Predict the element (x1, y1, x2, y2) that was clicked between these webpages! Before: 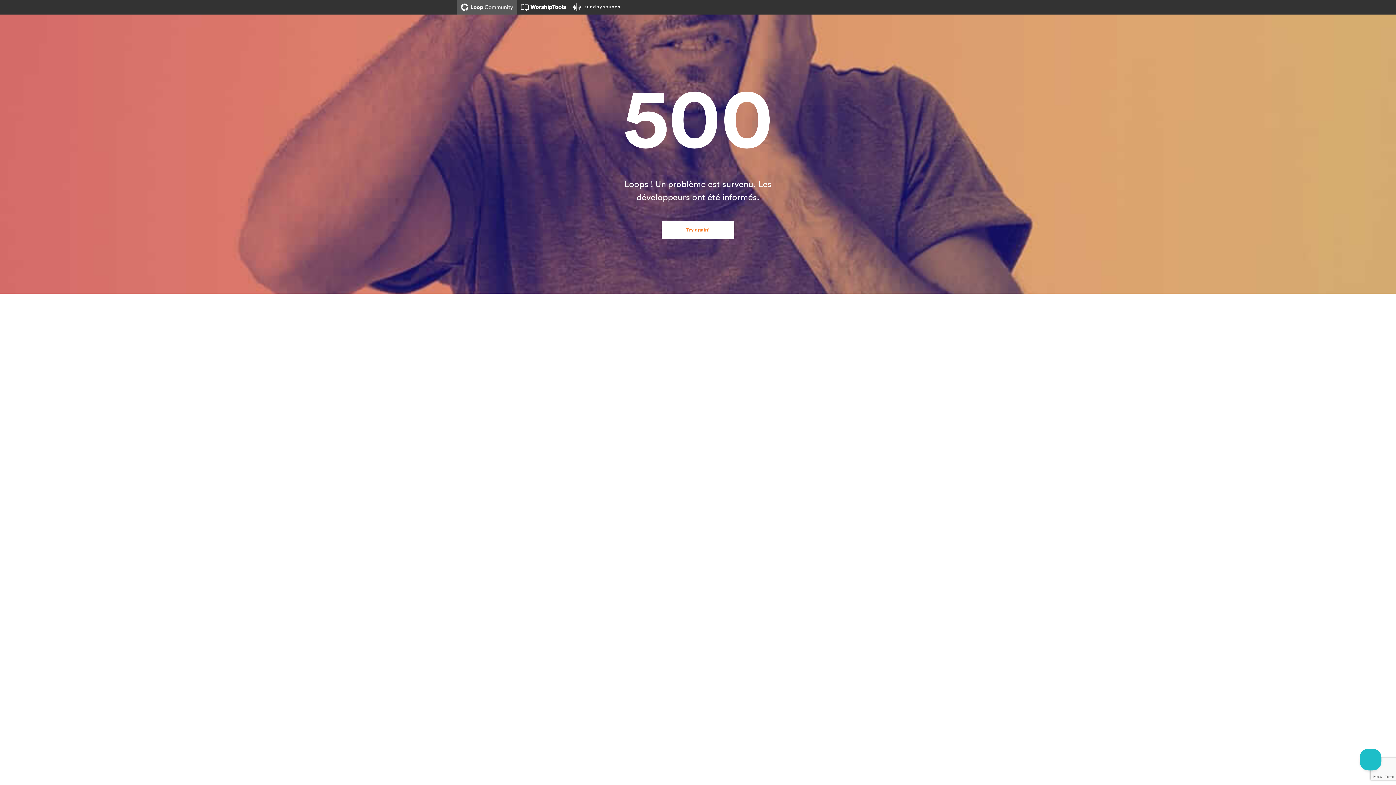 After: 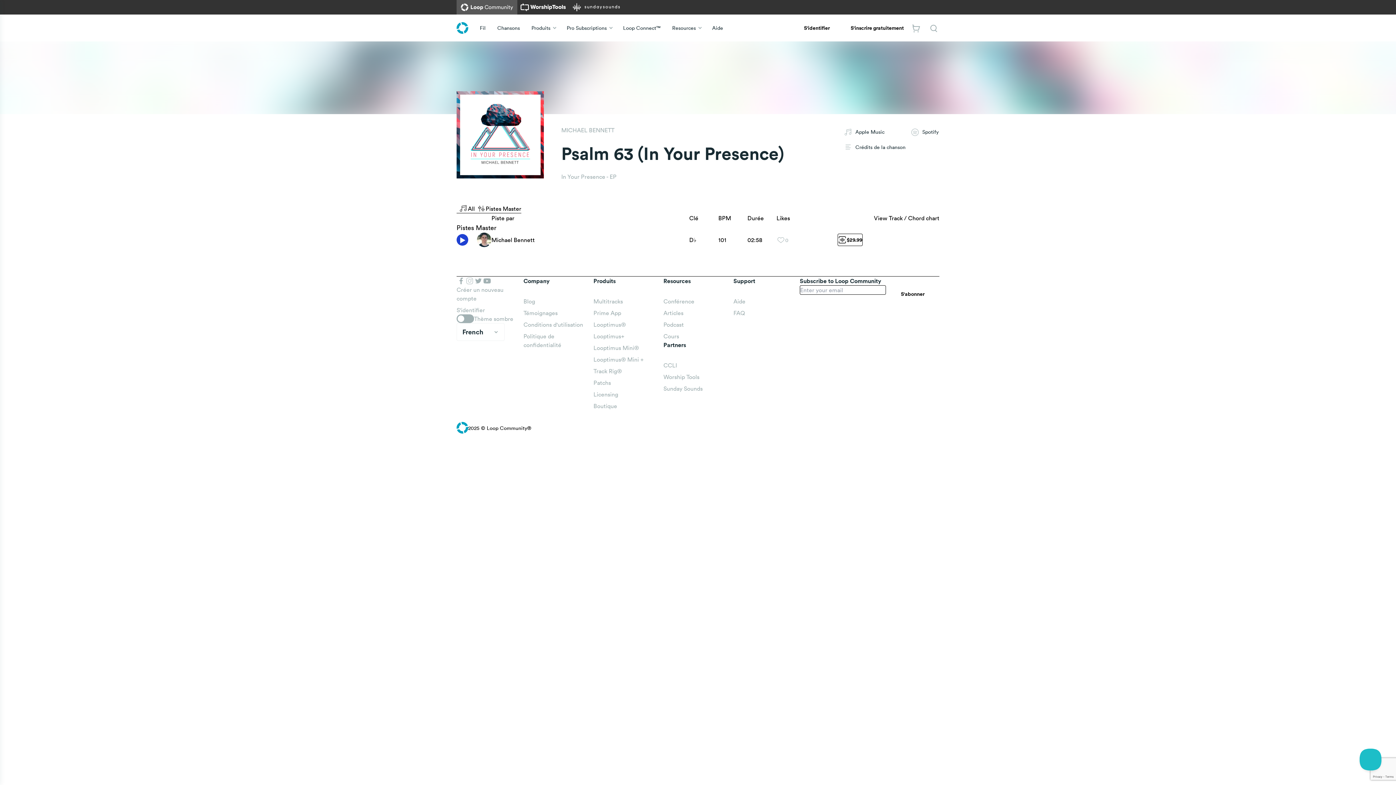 Action: bbox: (661, 221, 734, 239) label: Try again!